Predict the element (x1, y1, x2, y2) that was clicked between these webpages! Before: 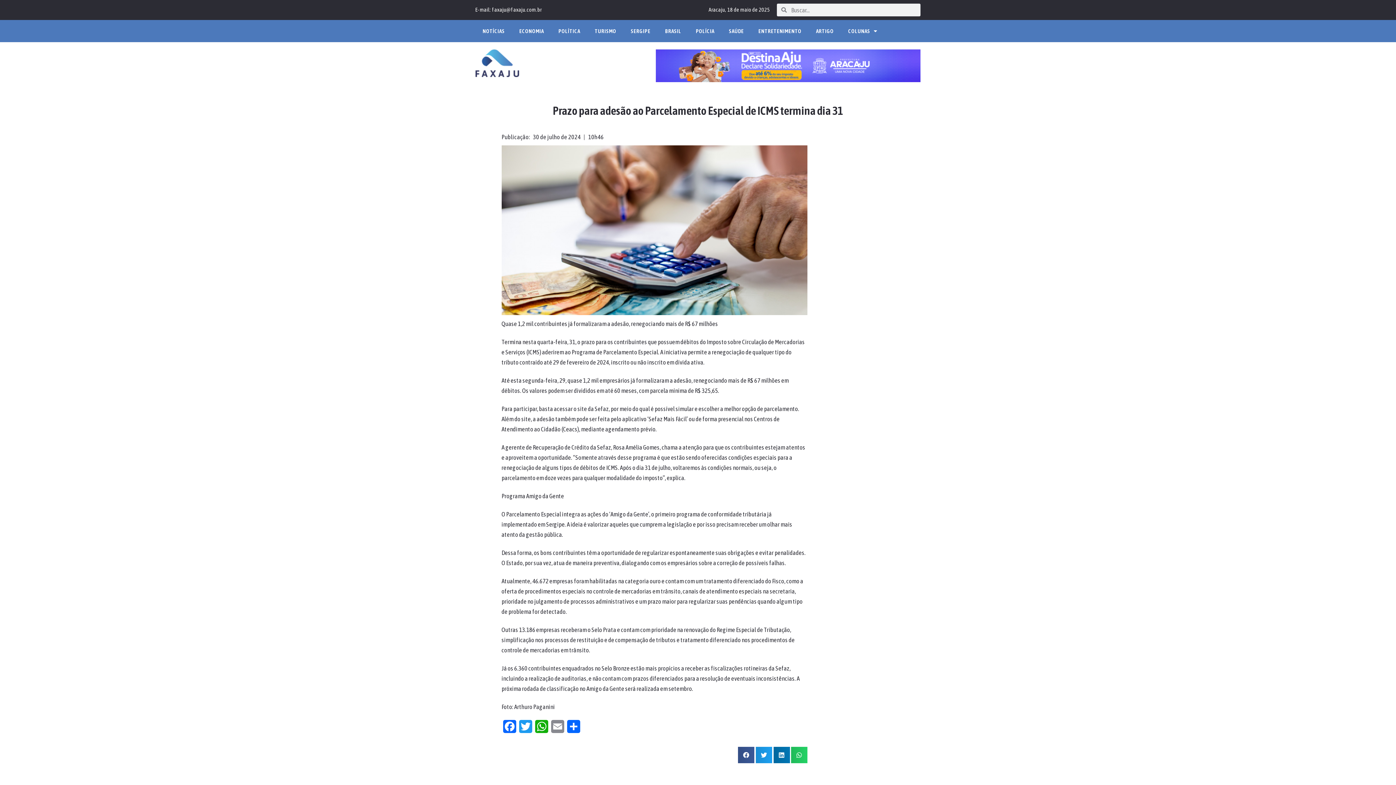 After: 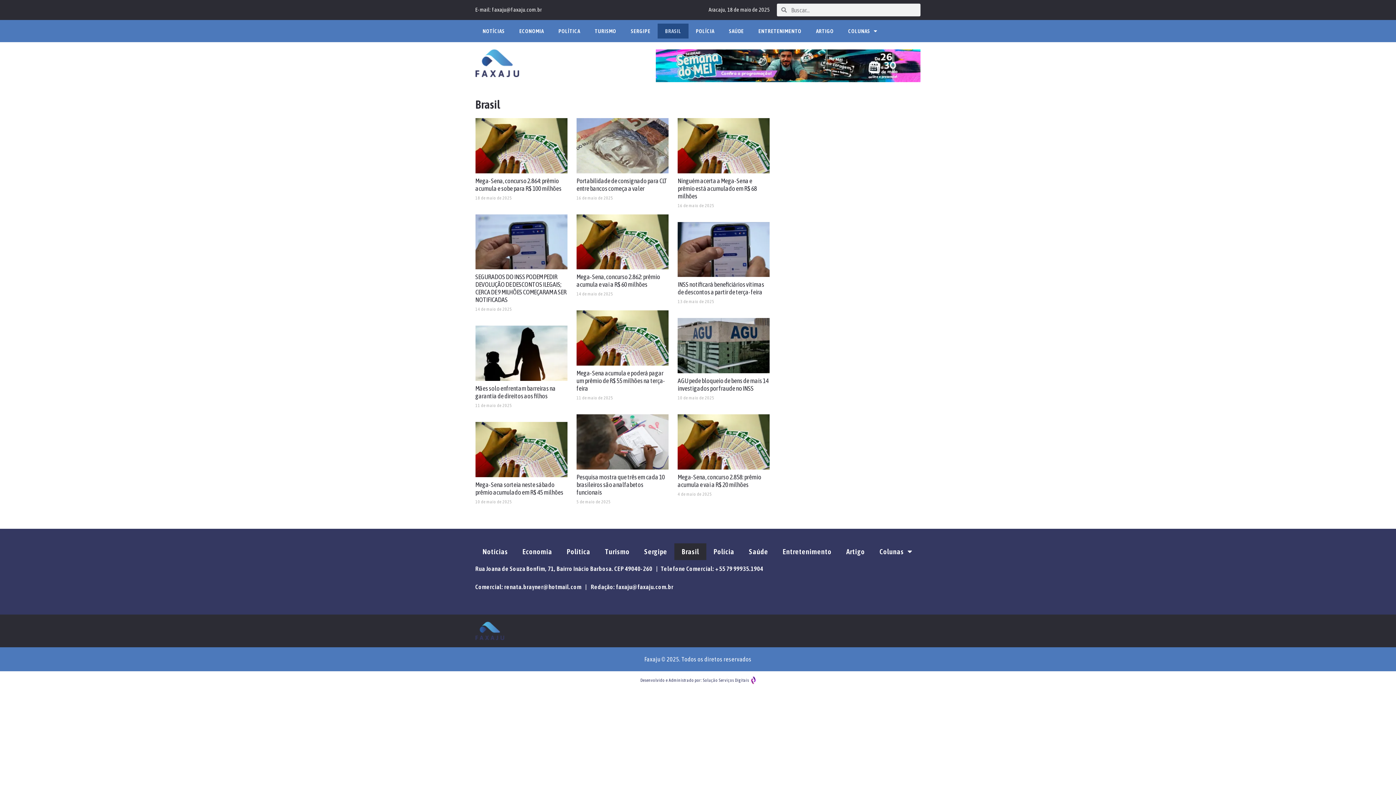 Action: label: BRASIL bbox: (657, 23, 688, 38)